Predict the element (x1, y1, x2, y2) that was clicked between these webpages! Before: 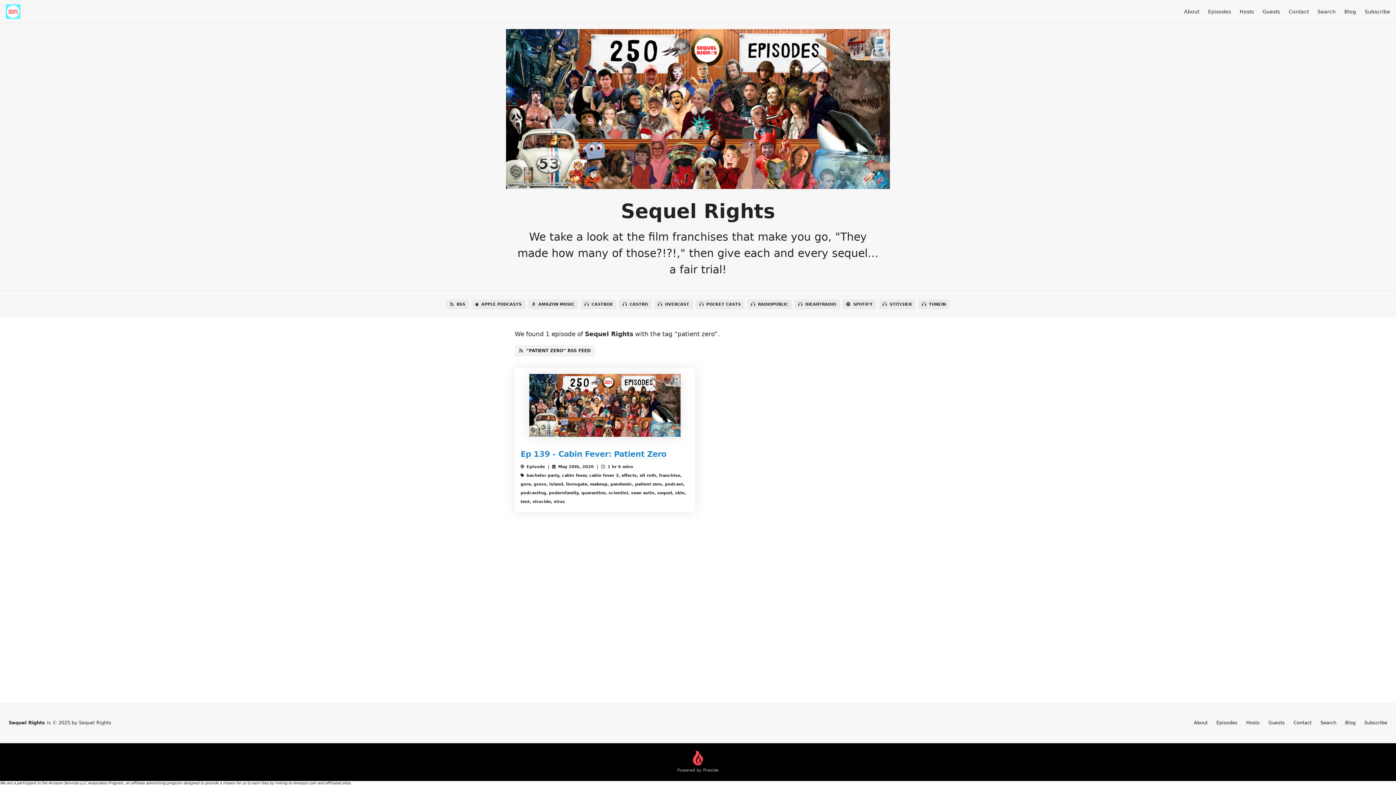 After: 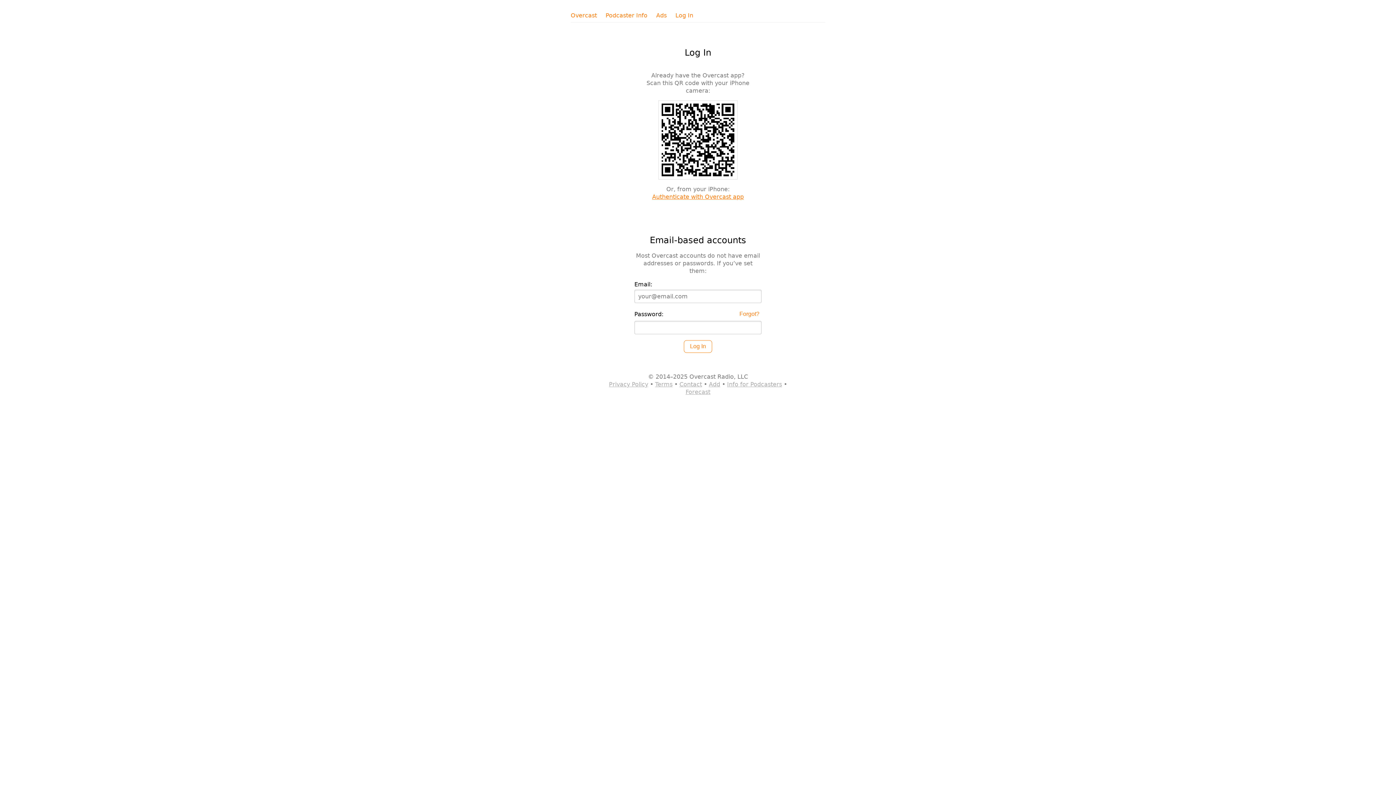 Action: label: OVERCAST bbox: (654, 299, 693, 309)